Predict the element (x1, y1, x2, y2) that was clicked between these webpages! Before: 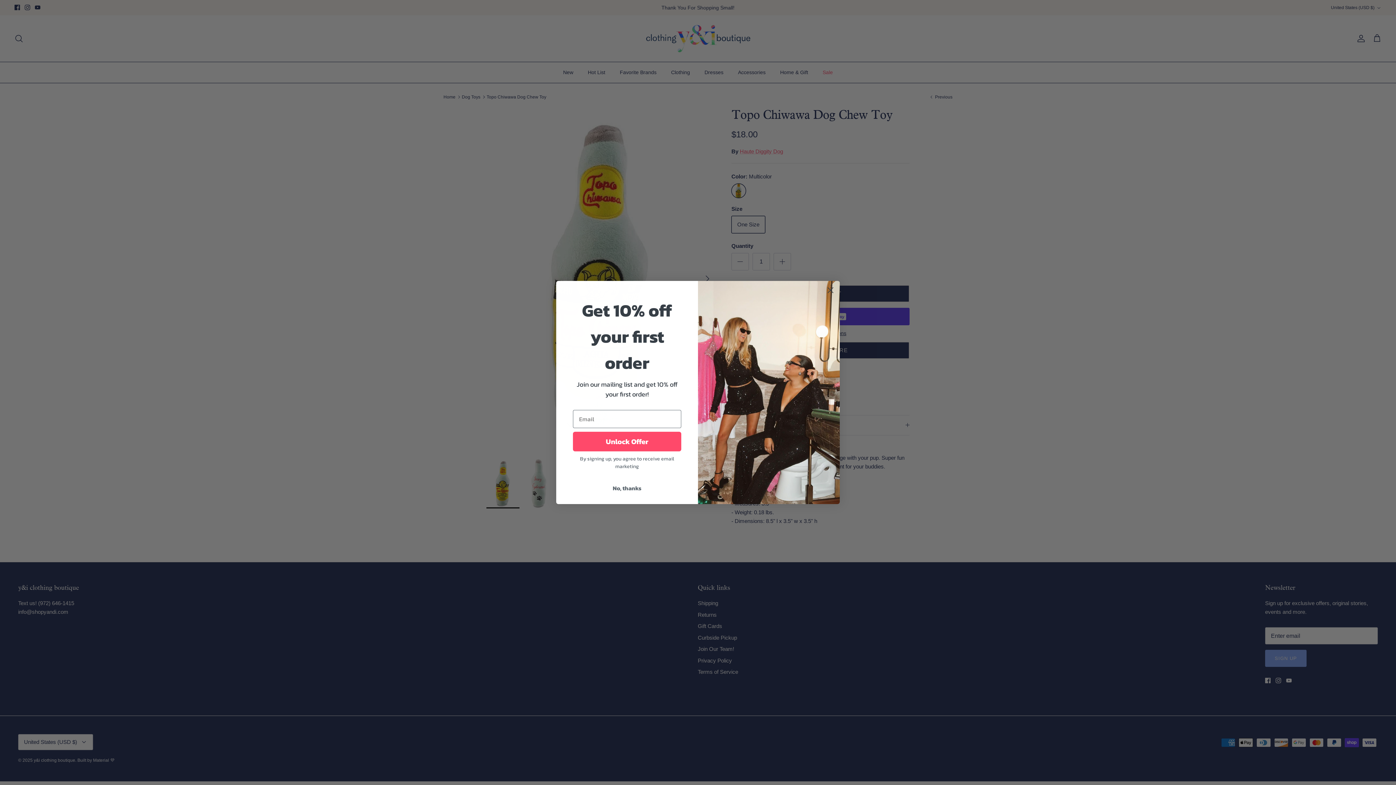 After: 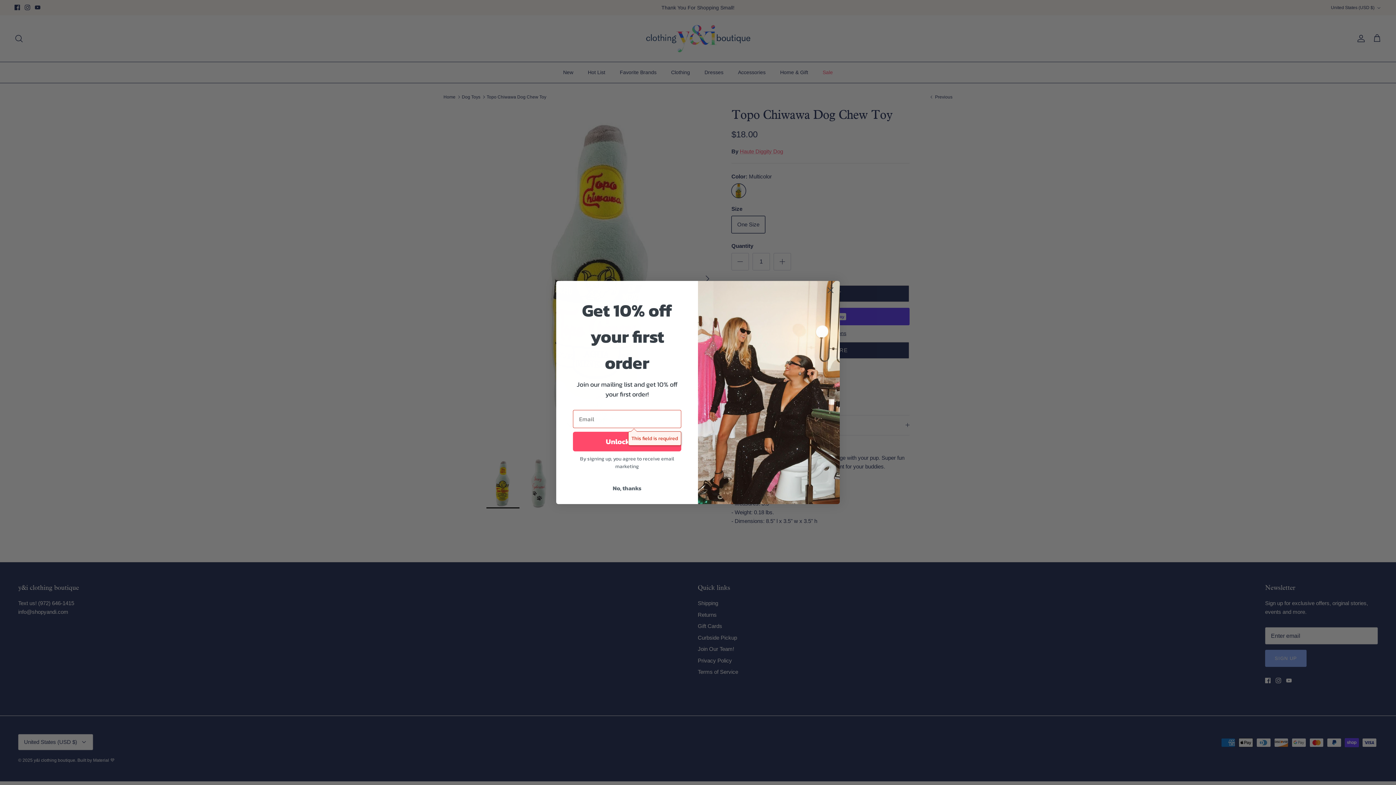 Action: label: Unlock Offer bbox: (573, 432, 681, 451)